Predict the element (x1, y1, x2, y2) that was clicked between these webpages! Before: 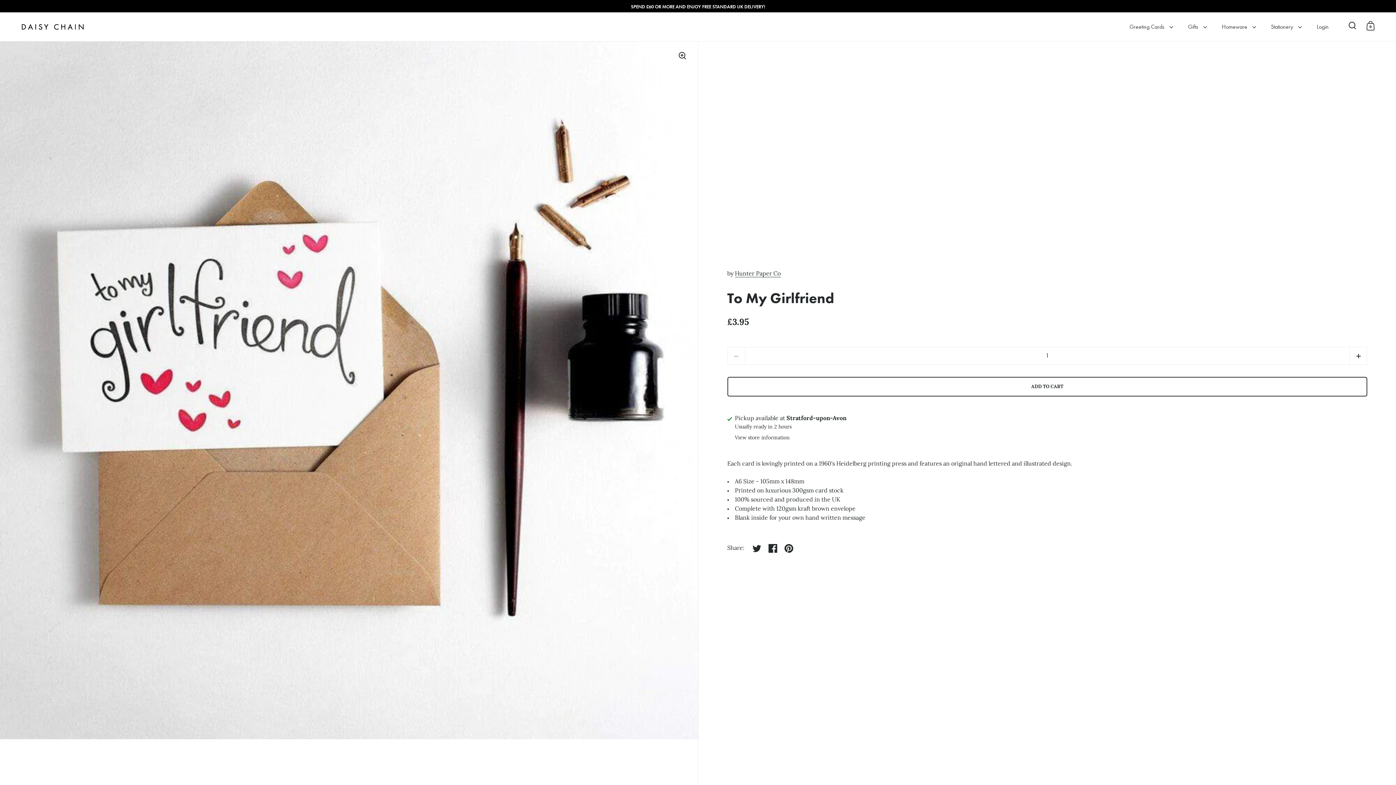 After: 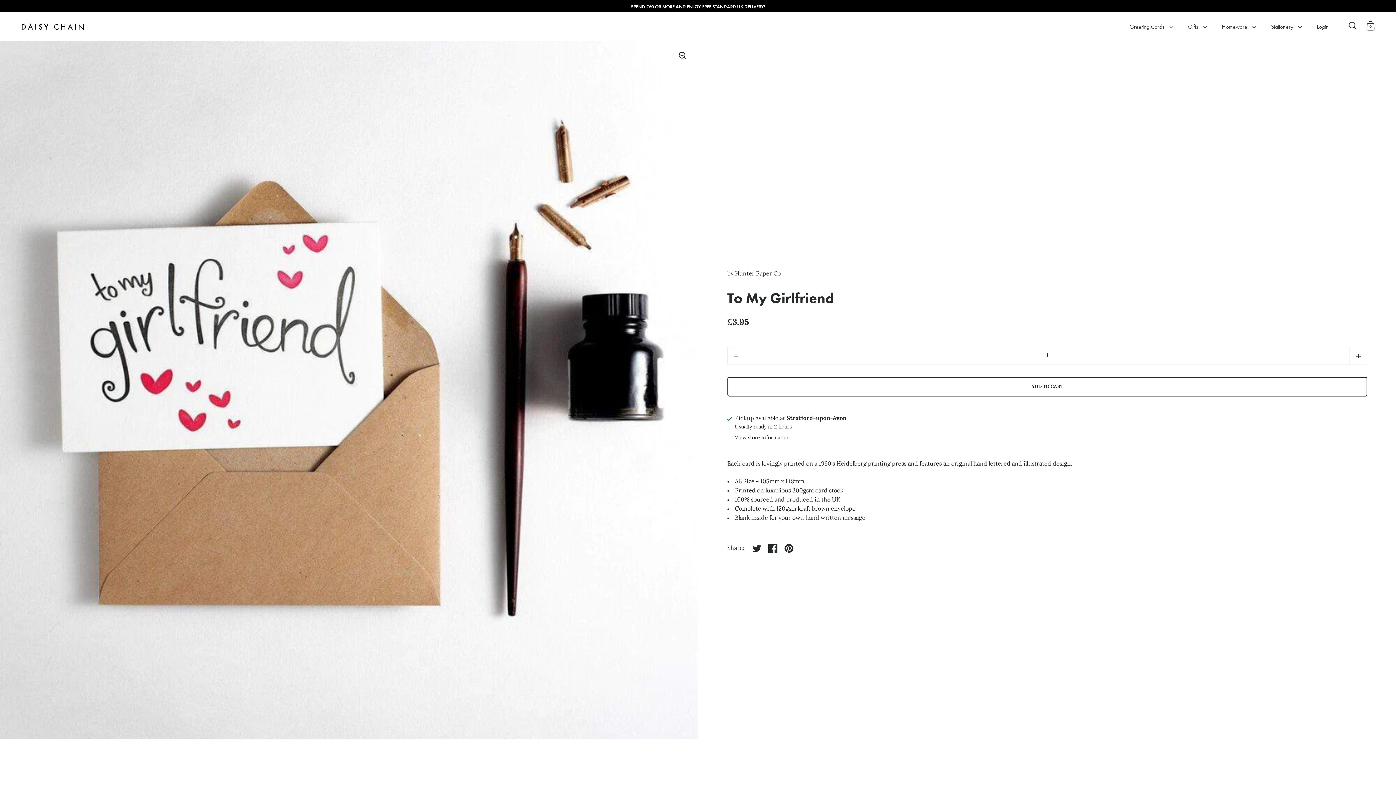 Action: label: Share on facebook bbox: (764, 540, 780, 556)